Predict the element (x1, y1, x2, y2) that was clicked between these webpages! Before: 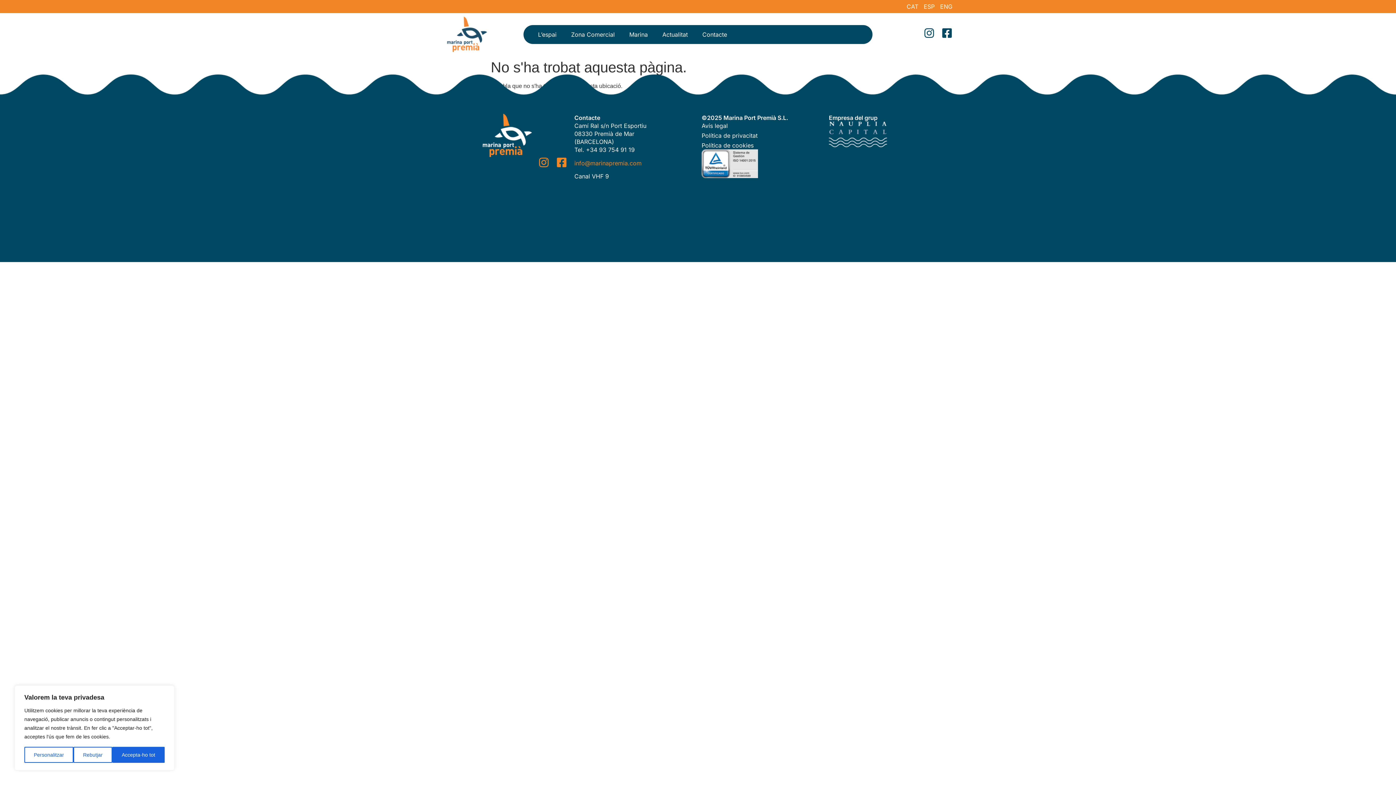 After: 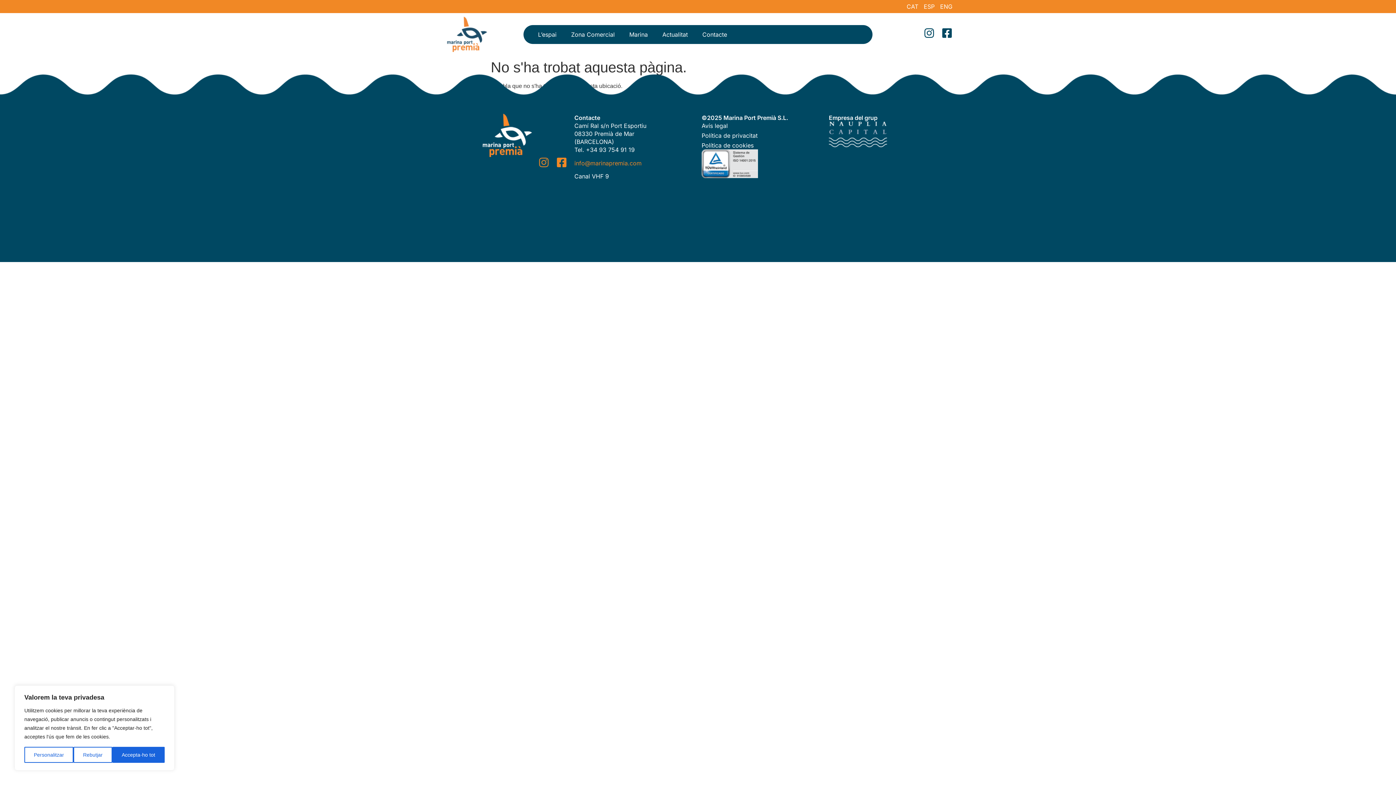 Action: bbox: (538, 157, 549, 168) label: Instagram